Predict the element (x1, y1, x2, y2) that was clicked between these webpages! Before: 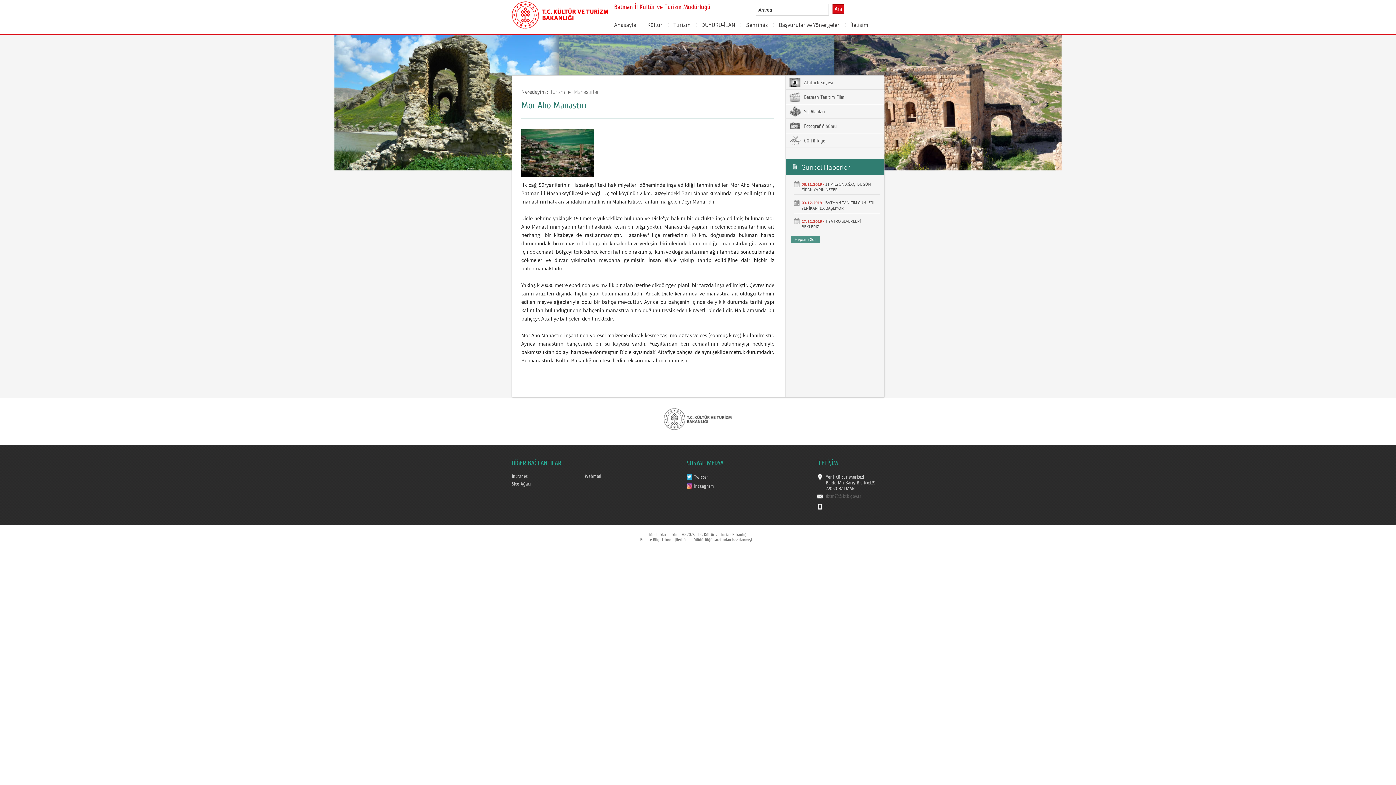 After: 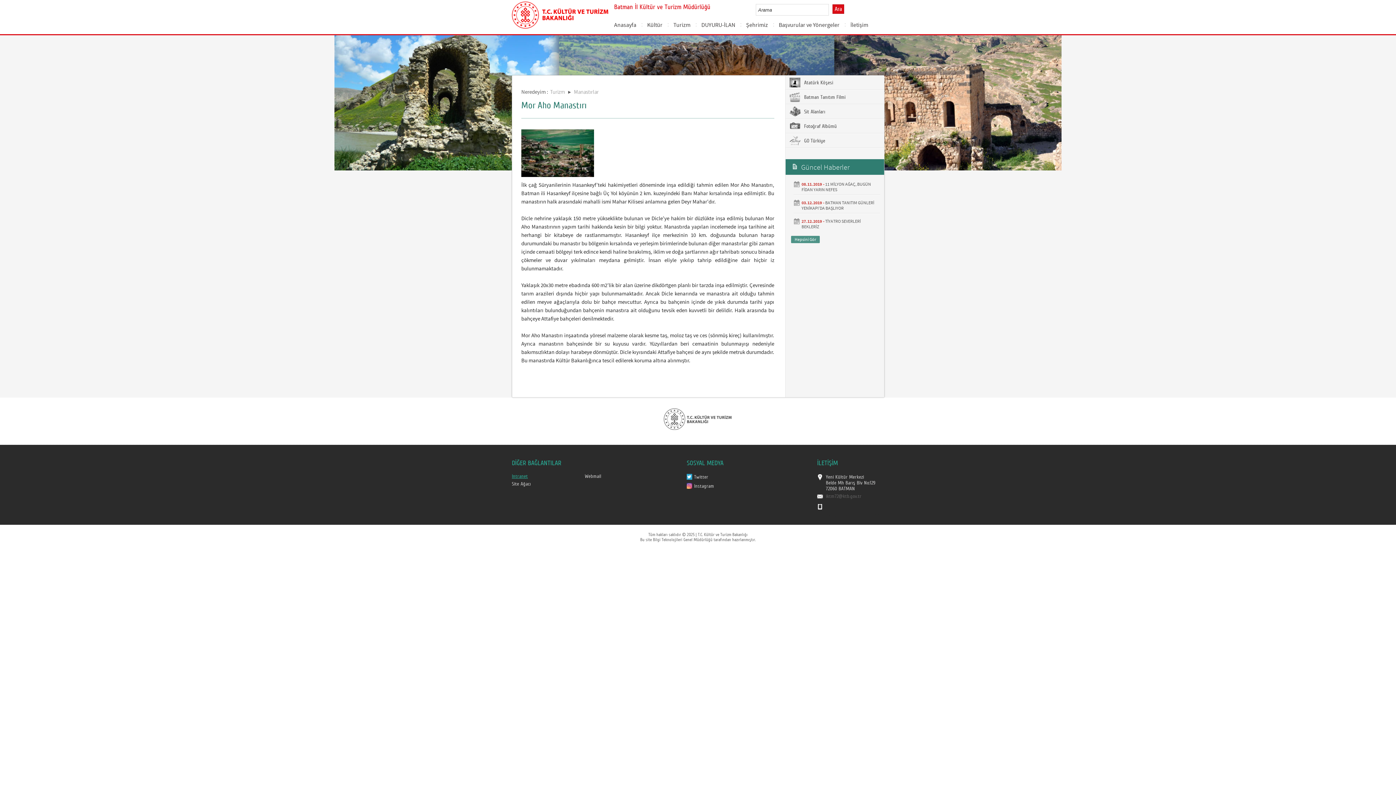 Action: bbox: (512, 473, 528, 479) label: Intranet